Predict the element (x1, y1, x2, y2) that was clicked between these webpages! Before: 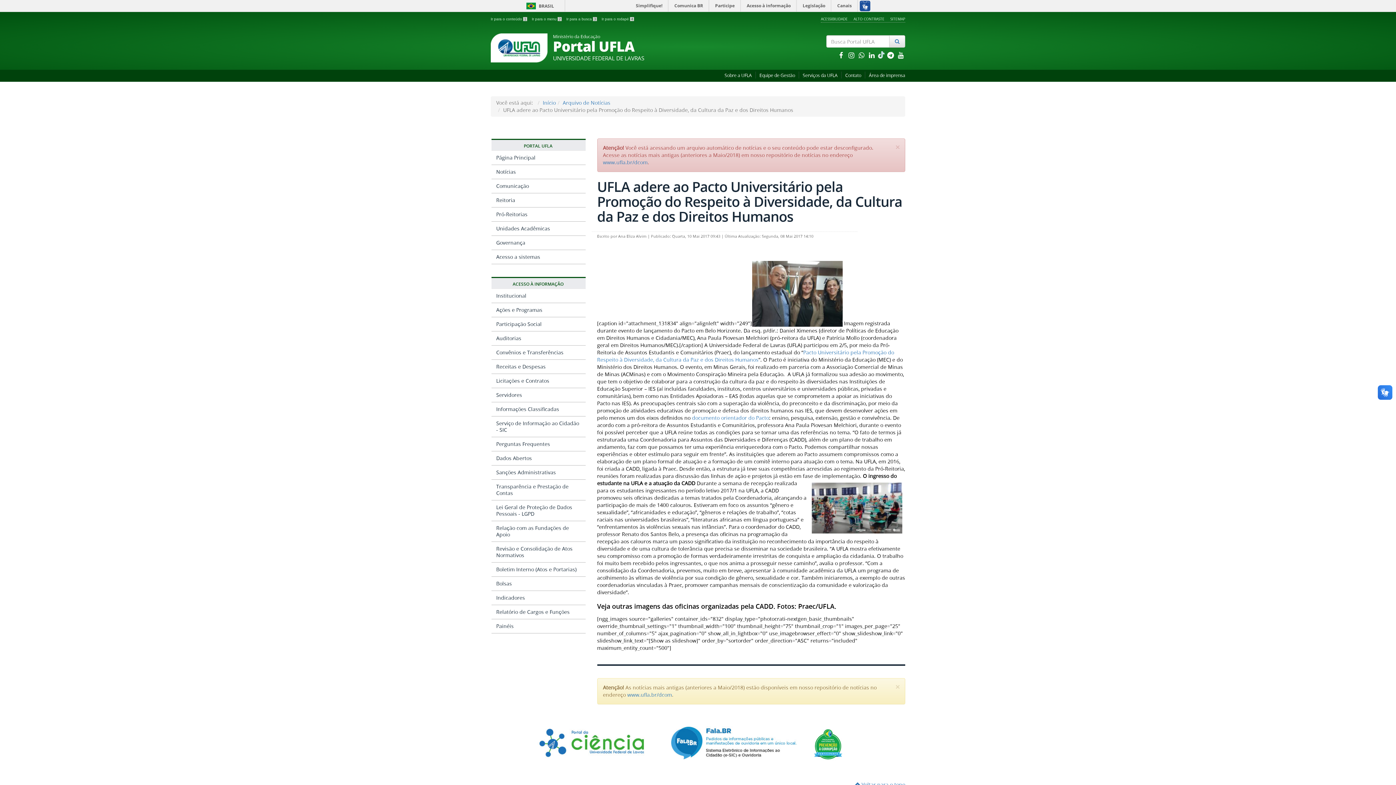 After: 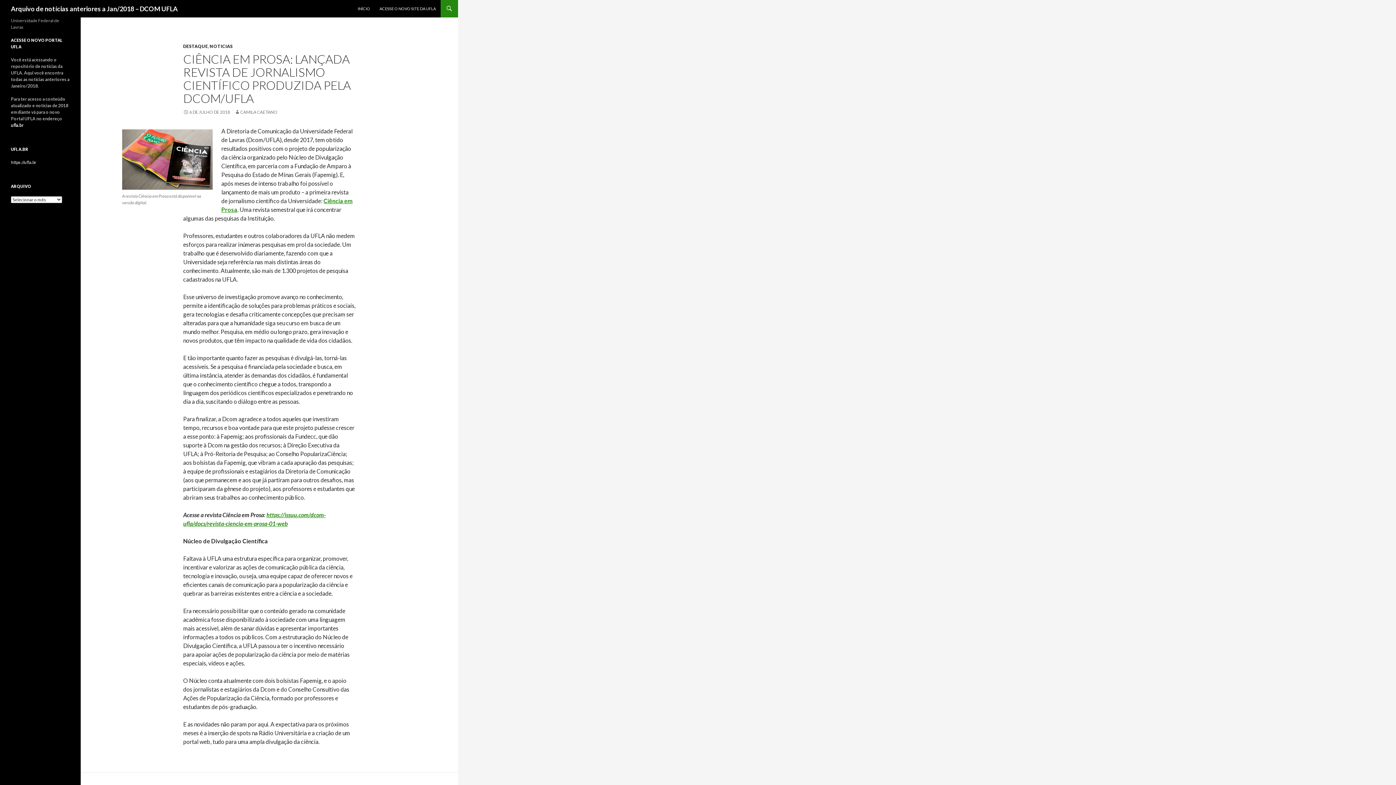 Action: label: www.ufla.br/dcom bbox: (627, 691, 672, 698)